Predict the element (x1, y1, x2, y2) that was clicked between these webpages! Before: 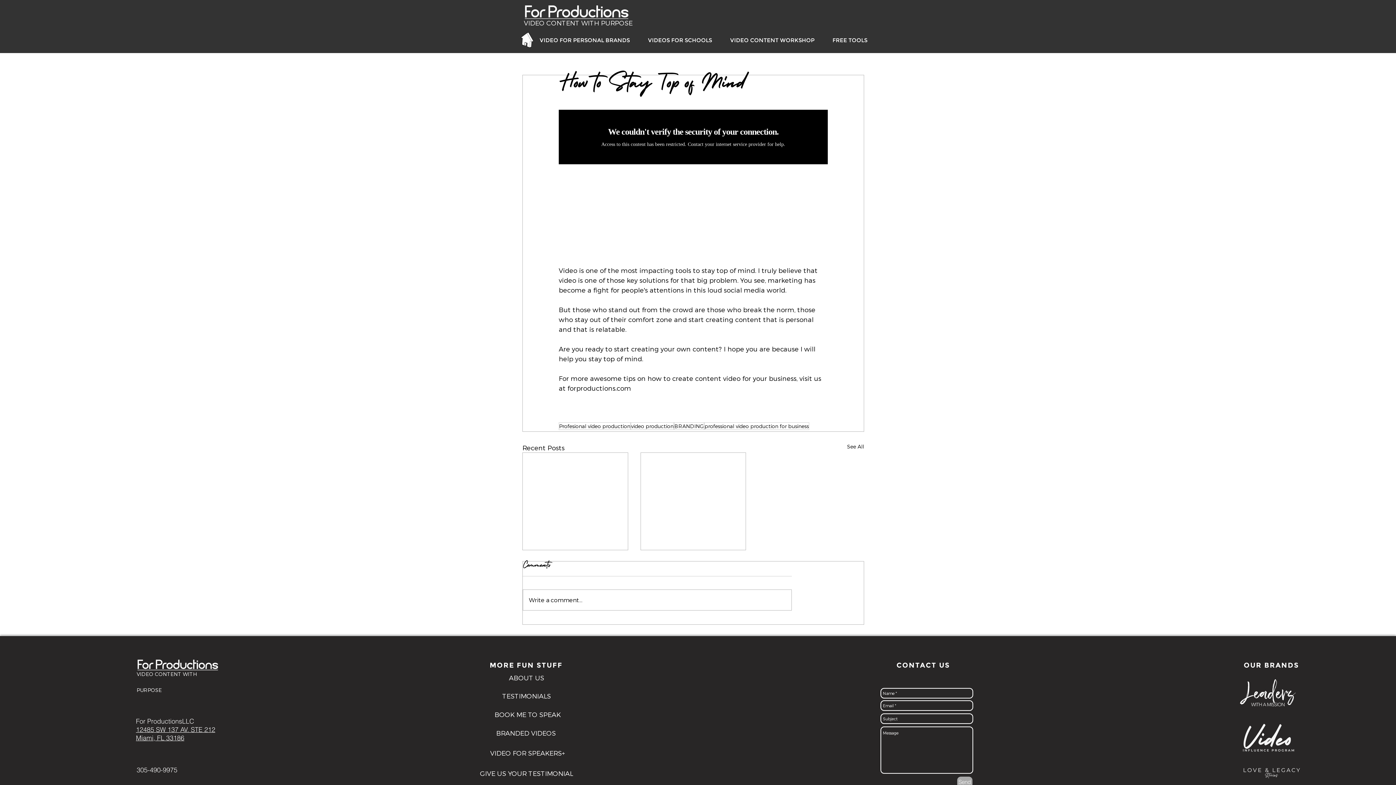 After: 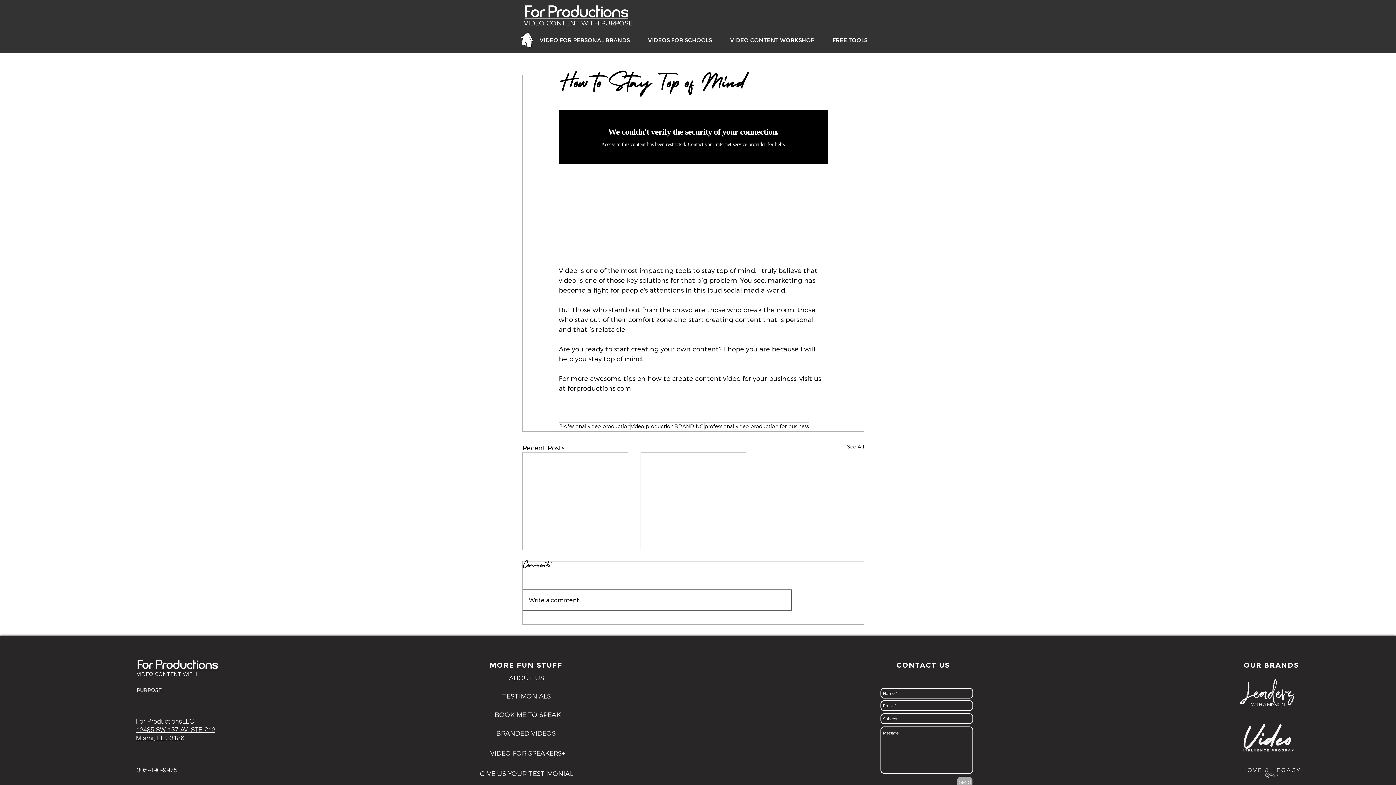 Action: bbox: (523, 590, 791, 610) label: Write a comment...